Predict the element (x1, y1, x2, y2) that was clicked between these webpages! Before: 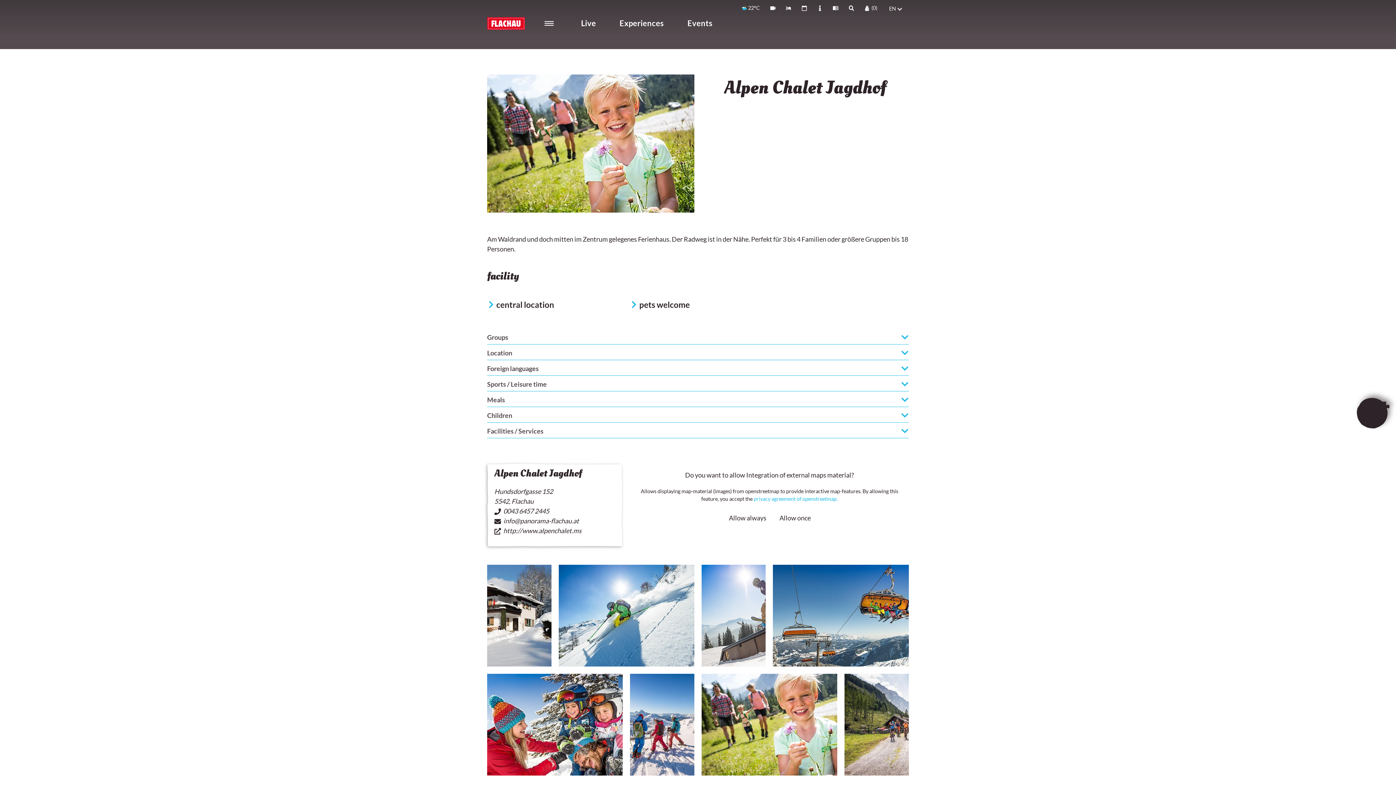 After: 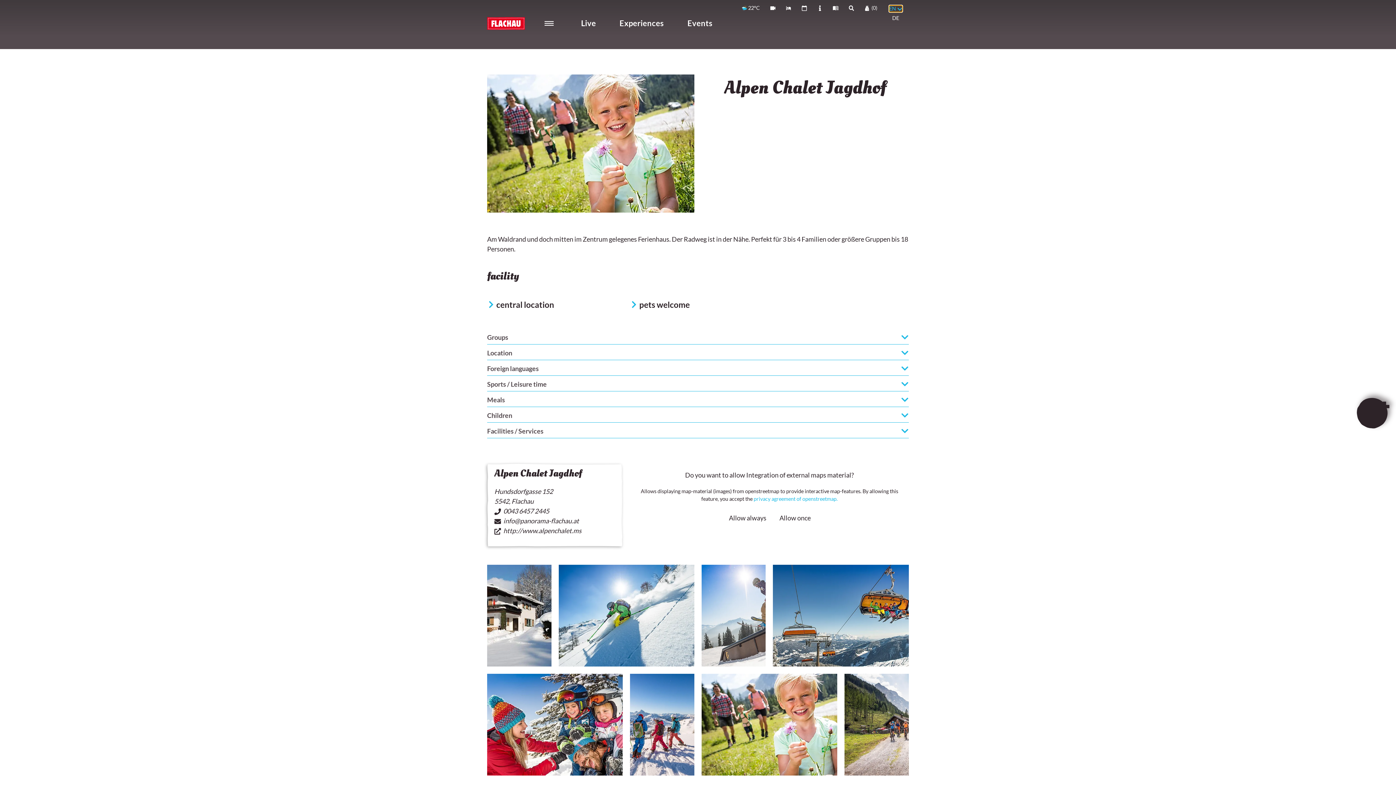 Action: bbox: (889, 6, 902, 11) label: EN 